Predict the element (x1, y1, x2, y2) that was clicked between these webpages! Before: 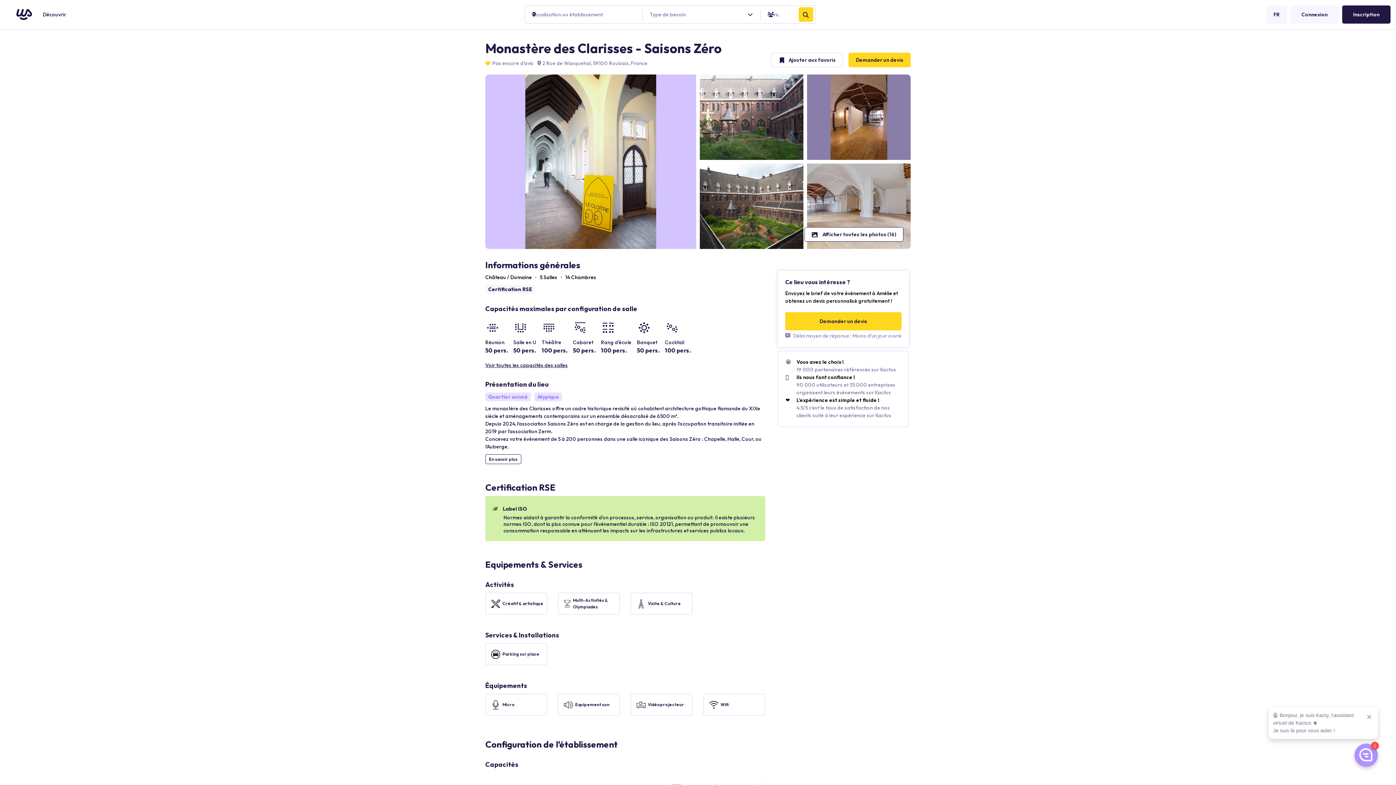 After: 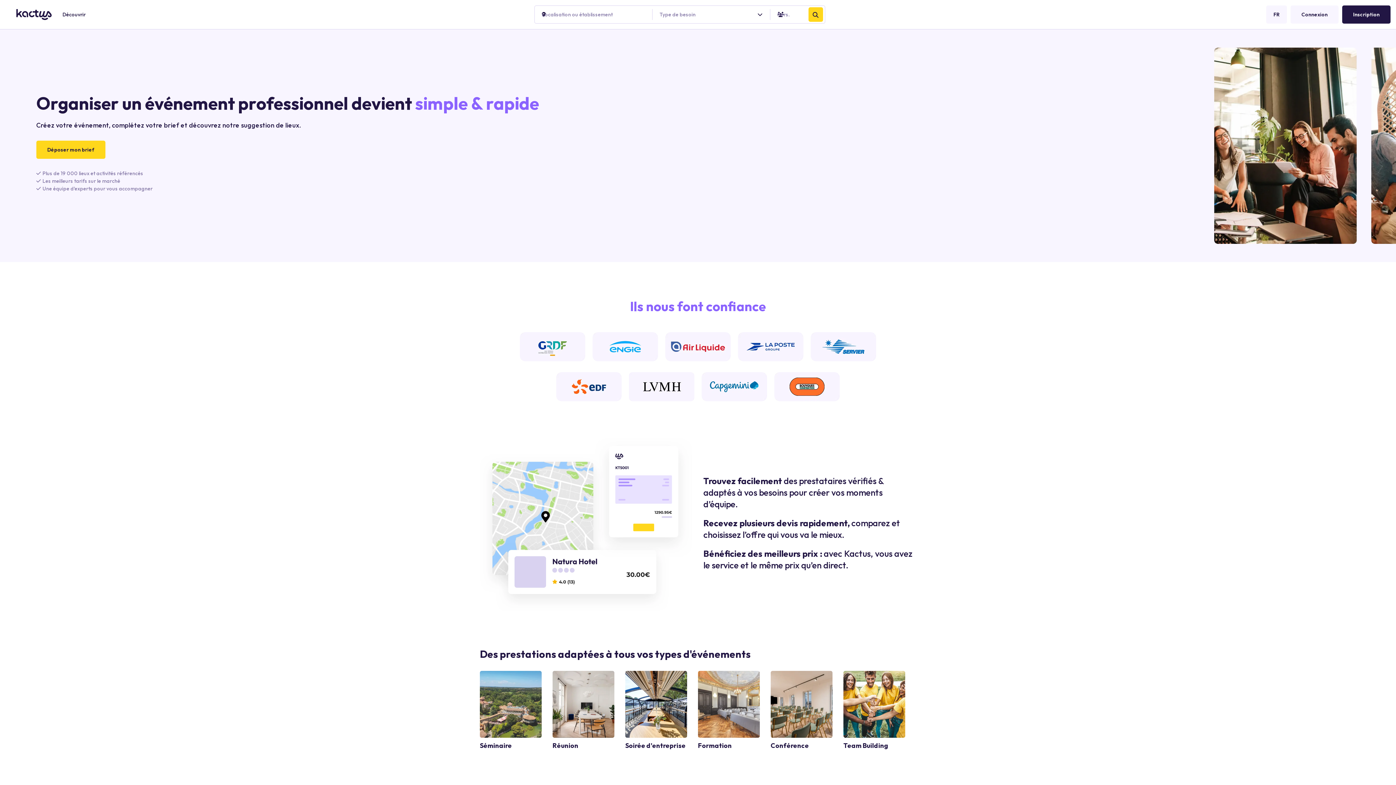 Action: bbox: (16, 9, 32, 20)